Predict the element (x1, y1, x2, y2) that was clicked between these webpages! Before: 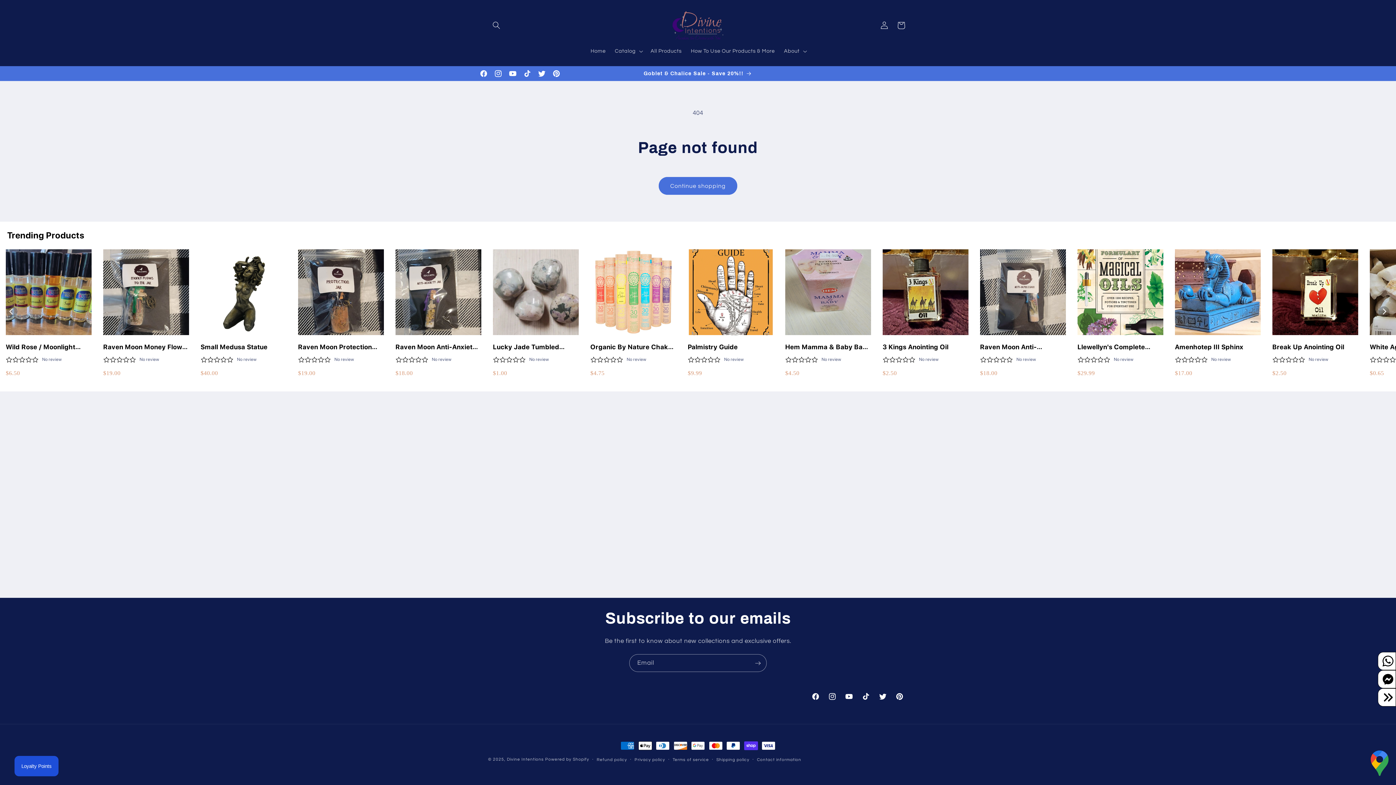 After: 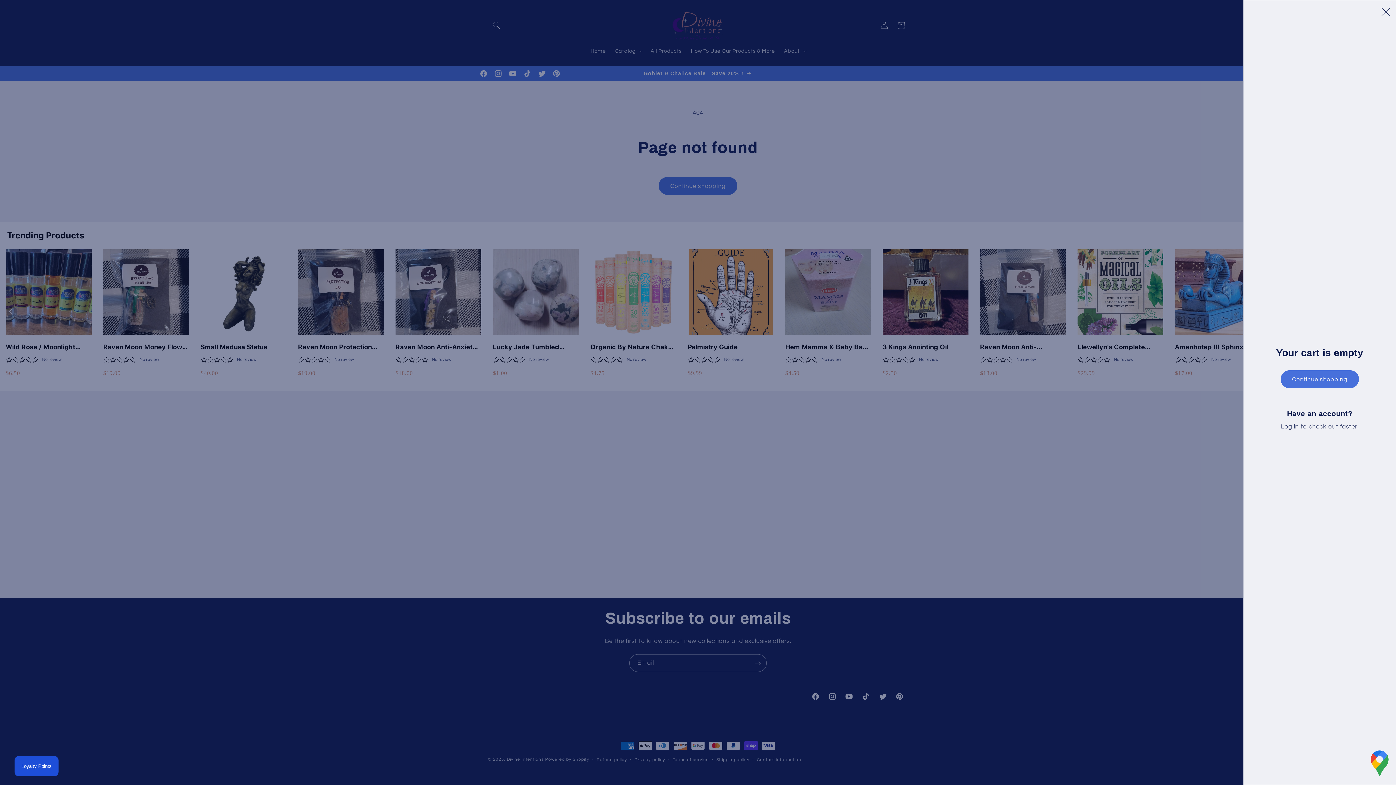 Action: label: Cart bbox: (892, 16, 909, 33)